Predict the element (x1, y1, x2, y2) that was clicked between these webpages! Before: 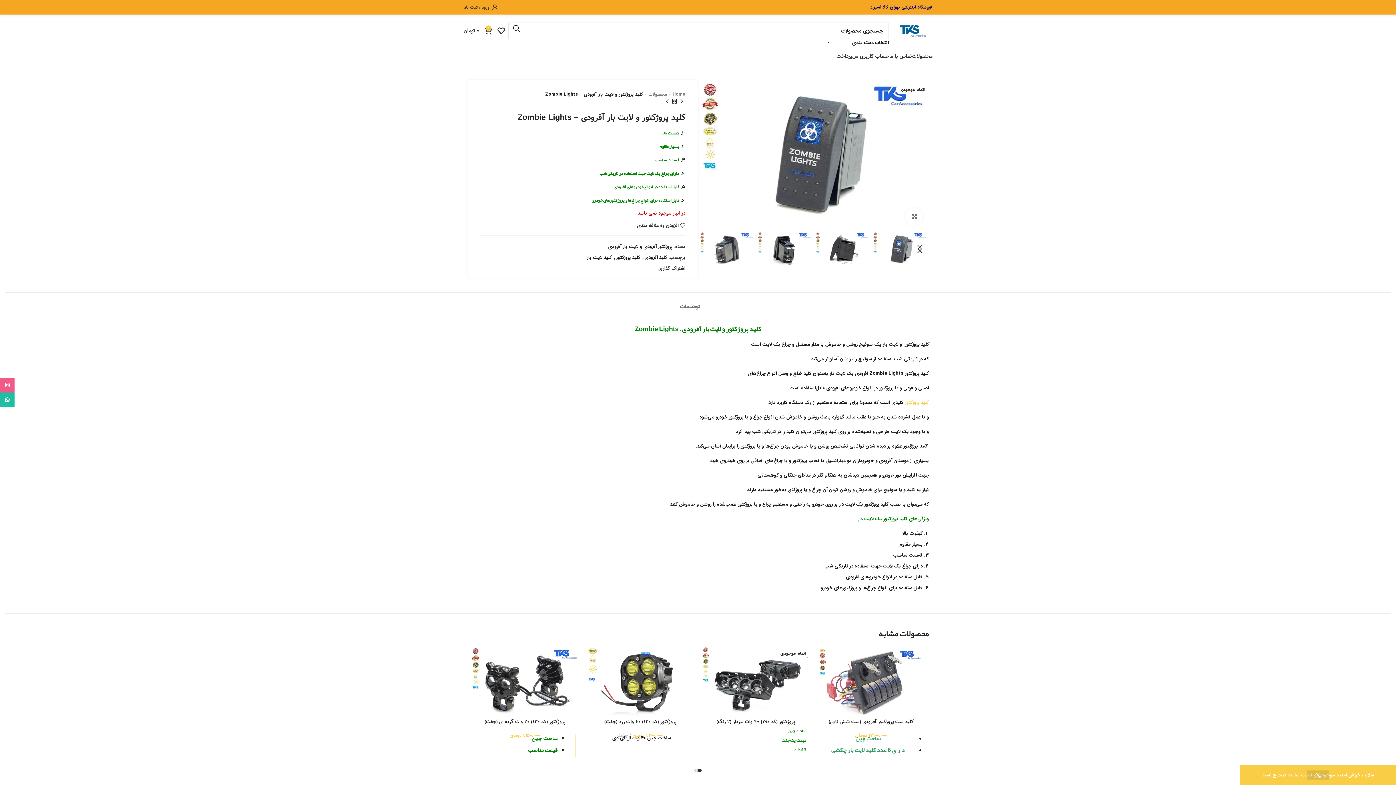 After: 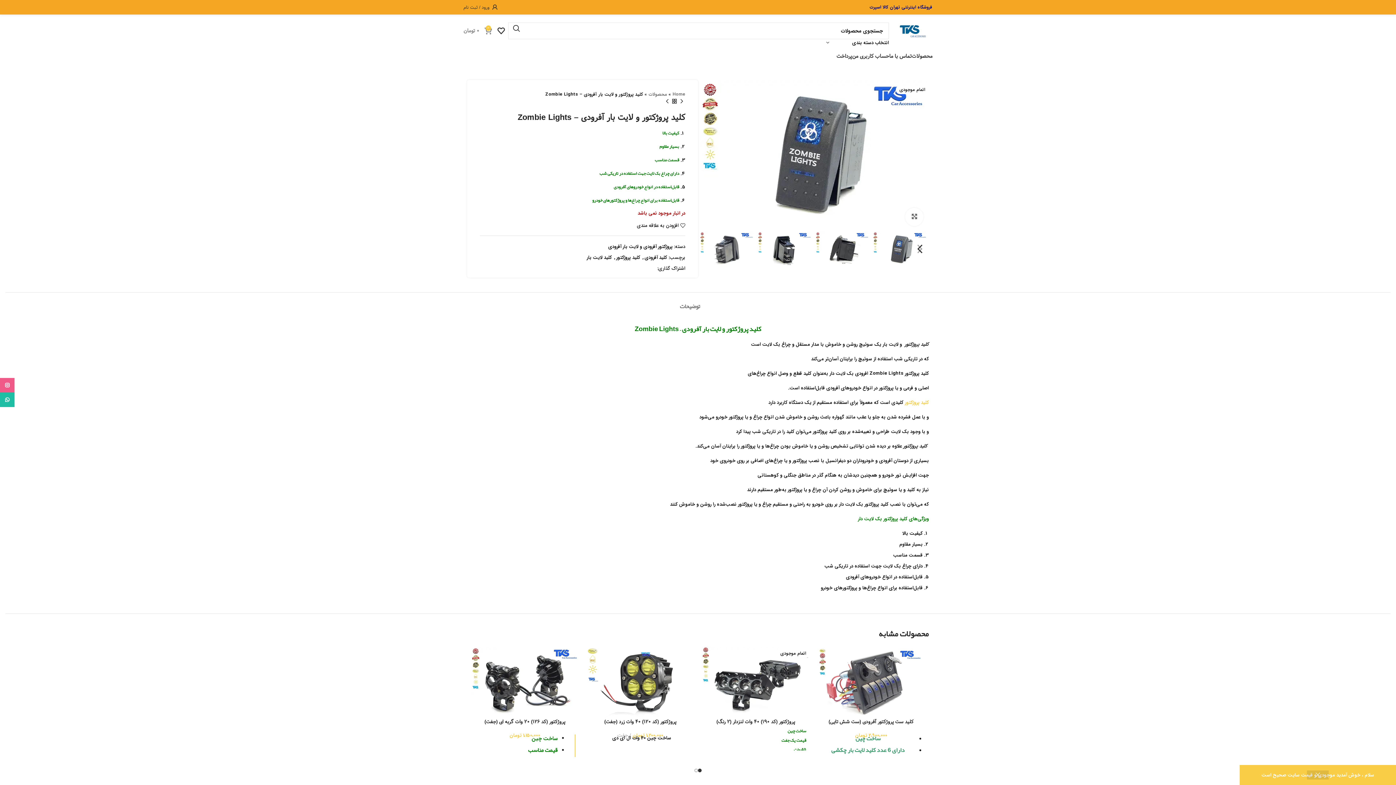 Action: bbox: (463, 23, 492, 38) label: 0
0 تومان